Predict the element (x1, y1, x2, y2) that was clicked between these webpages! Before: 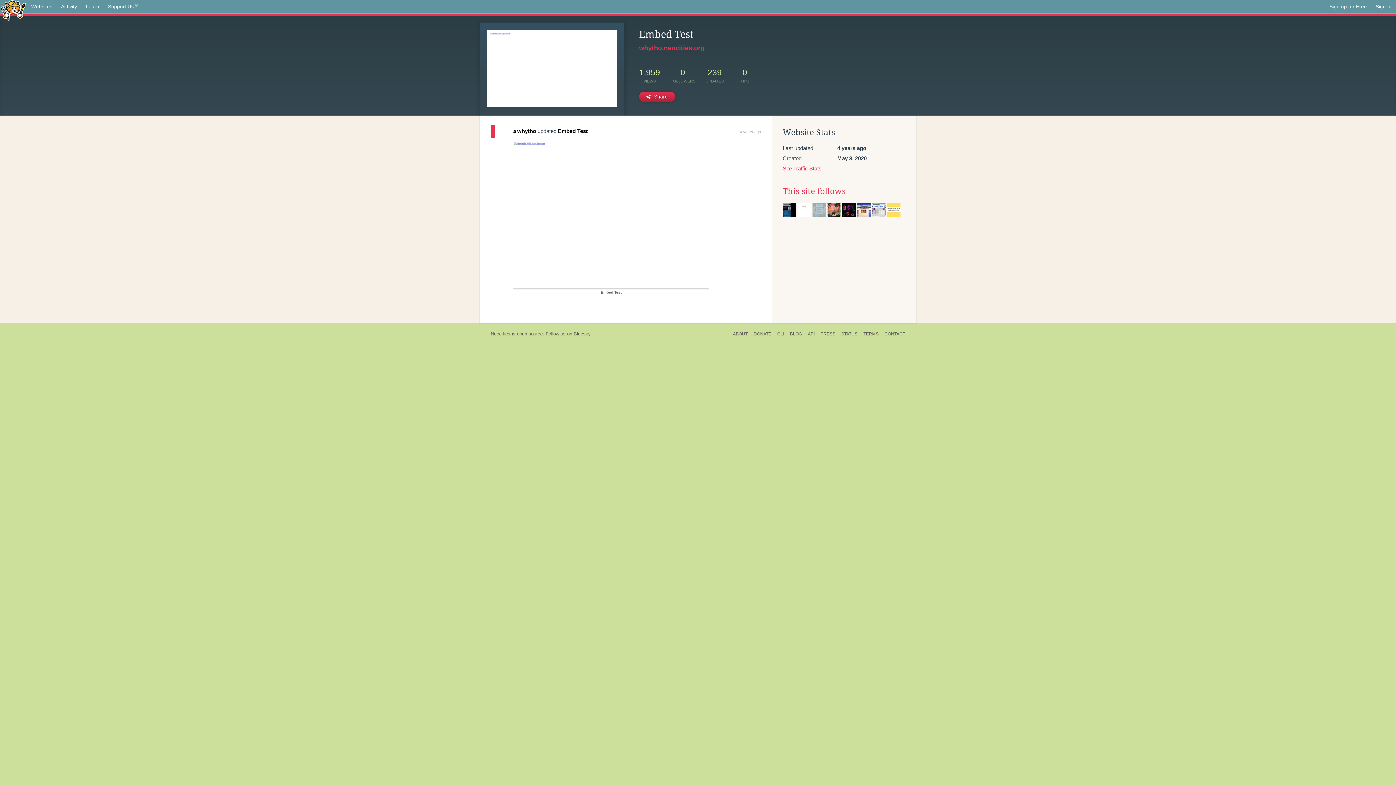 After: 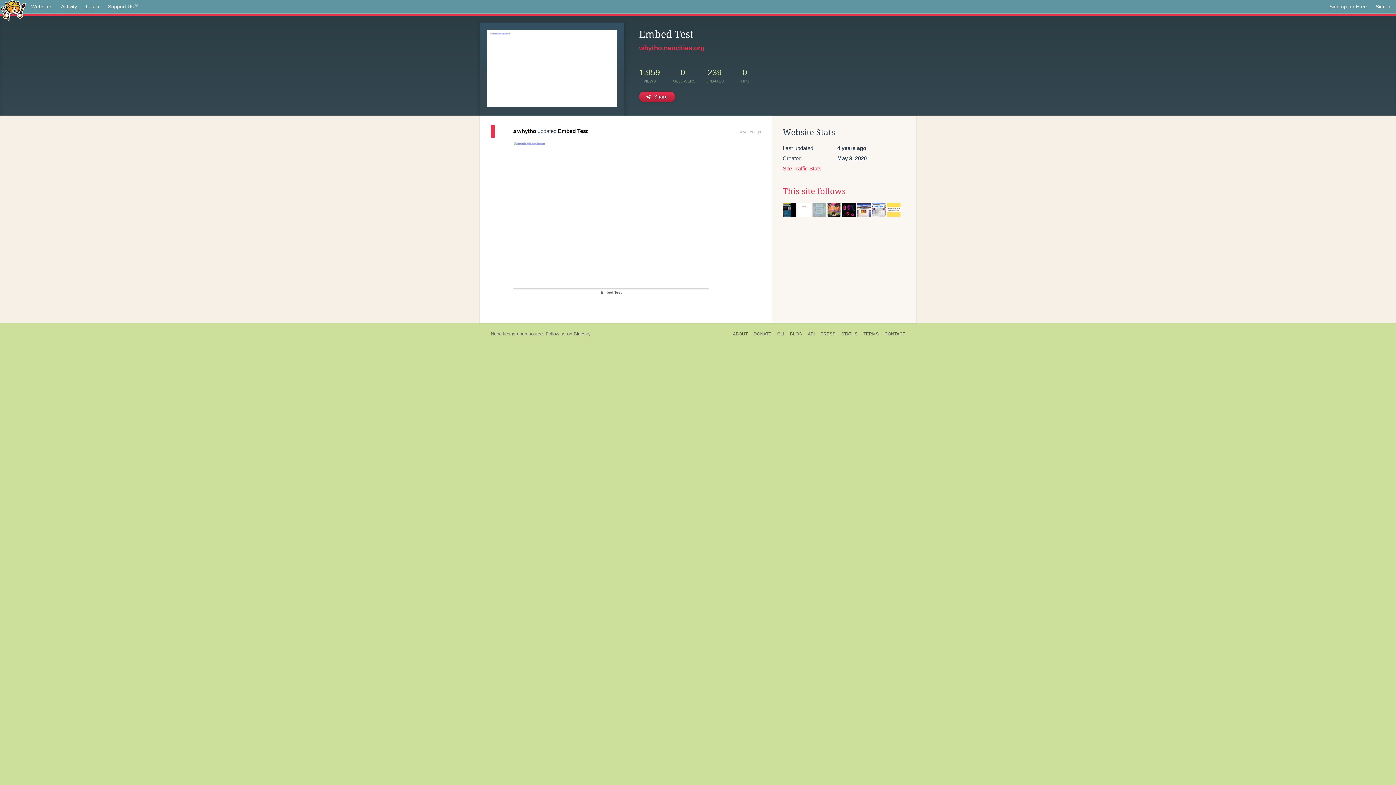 Action: label: 4 years ago bbox: (739, 129, 761, 134)